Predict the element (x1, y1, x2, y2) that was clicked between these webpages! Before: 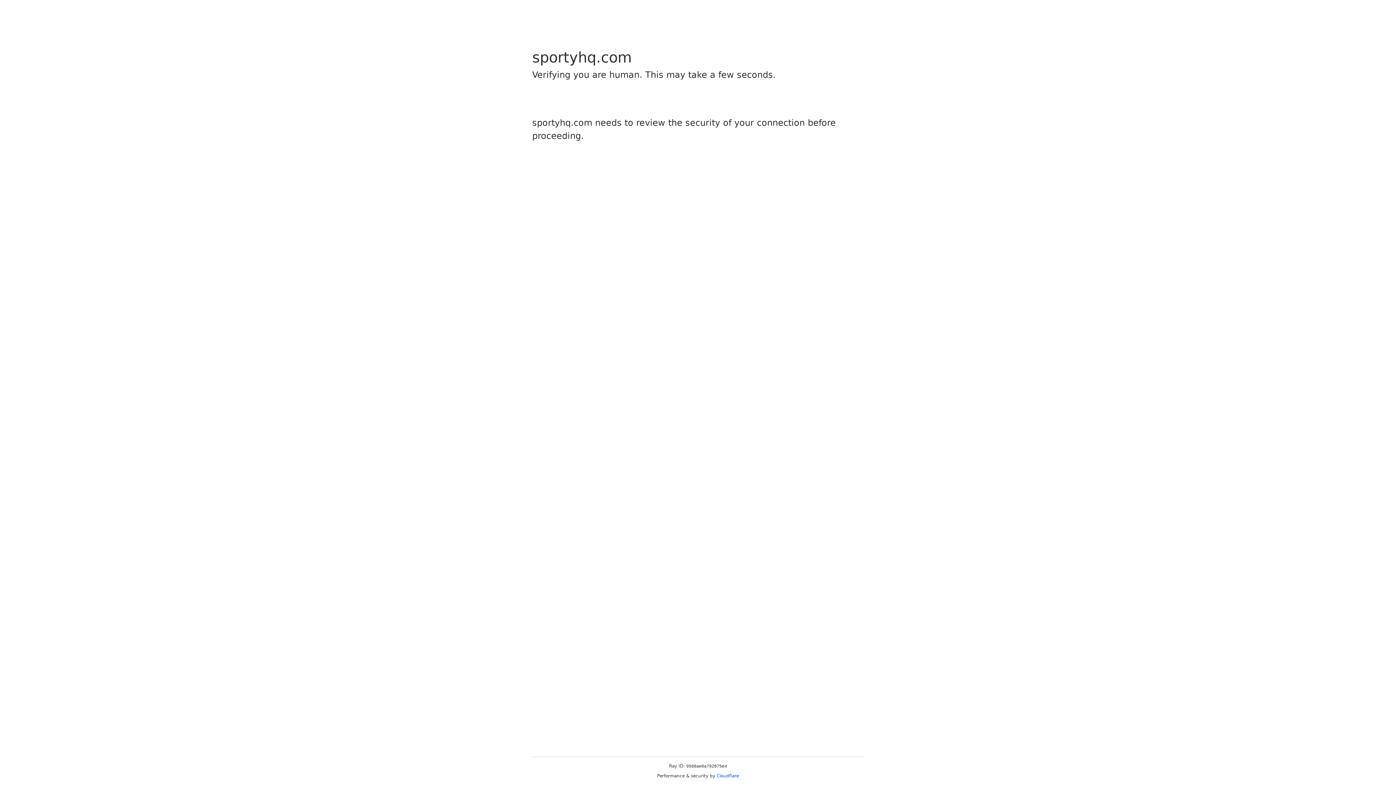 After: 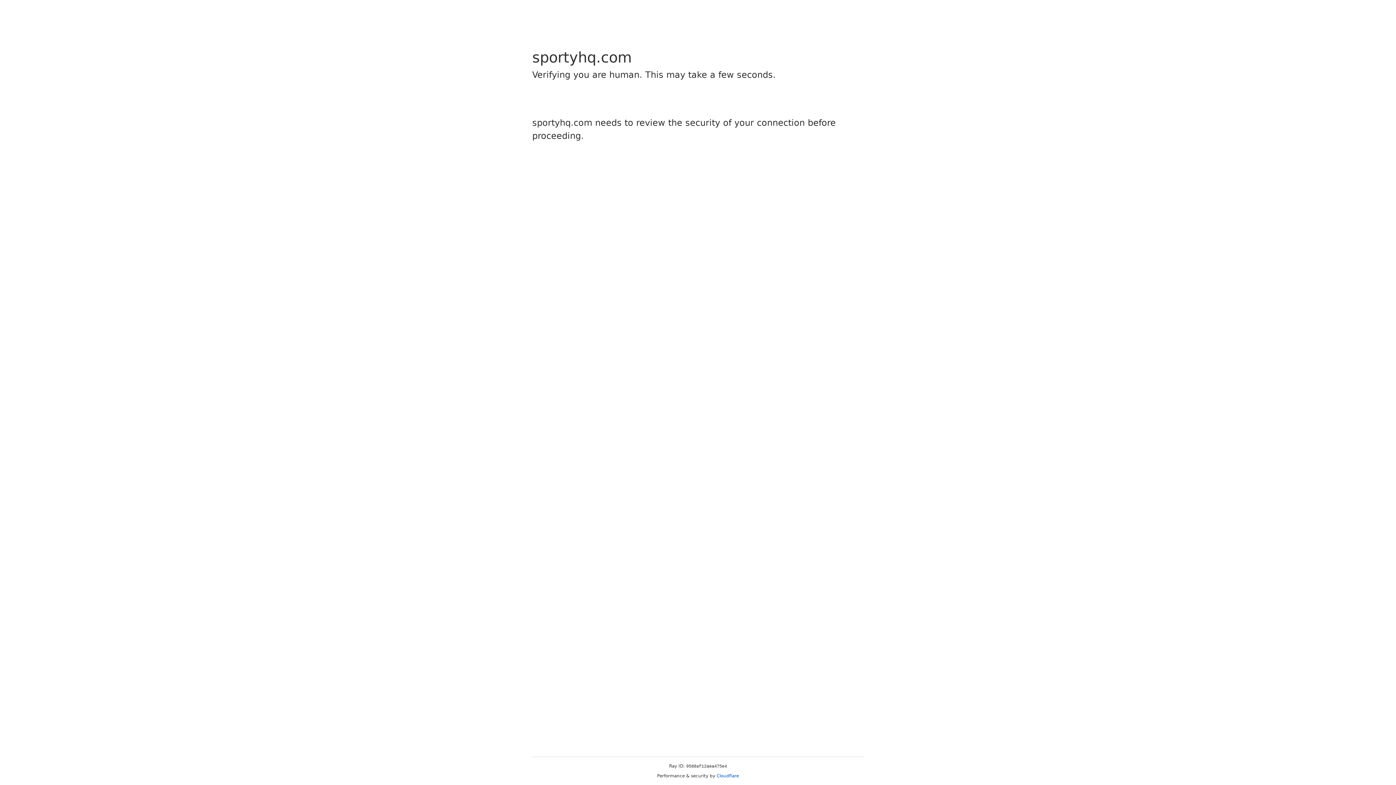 Action: bbox: (716, 773, 739, 778) label: Cloudflare